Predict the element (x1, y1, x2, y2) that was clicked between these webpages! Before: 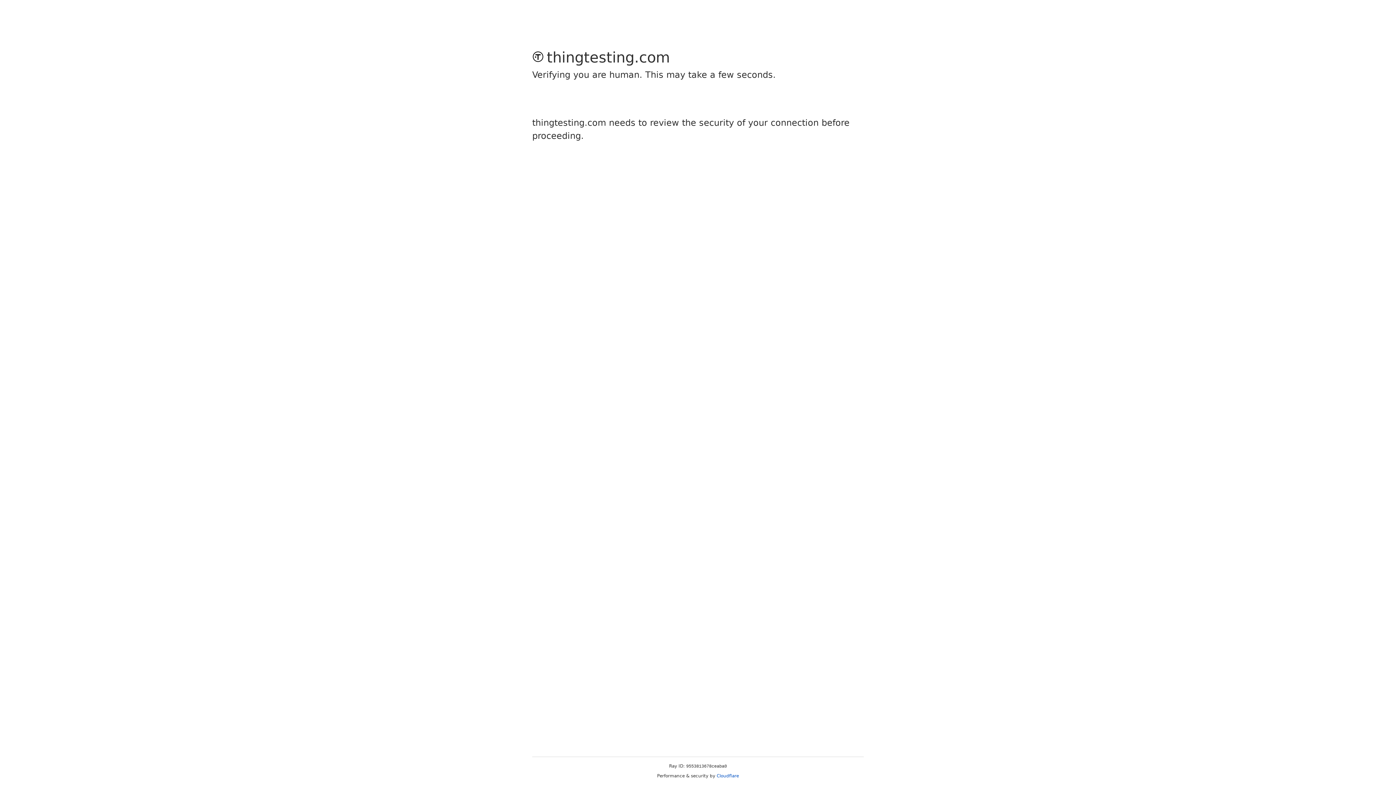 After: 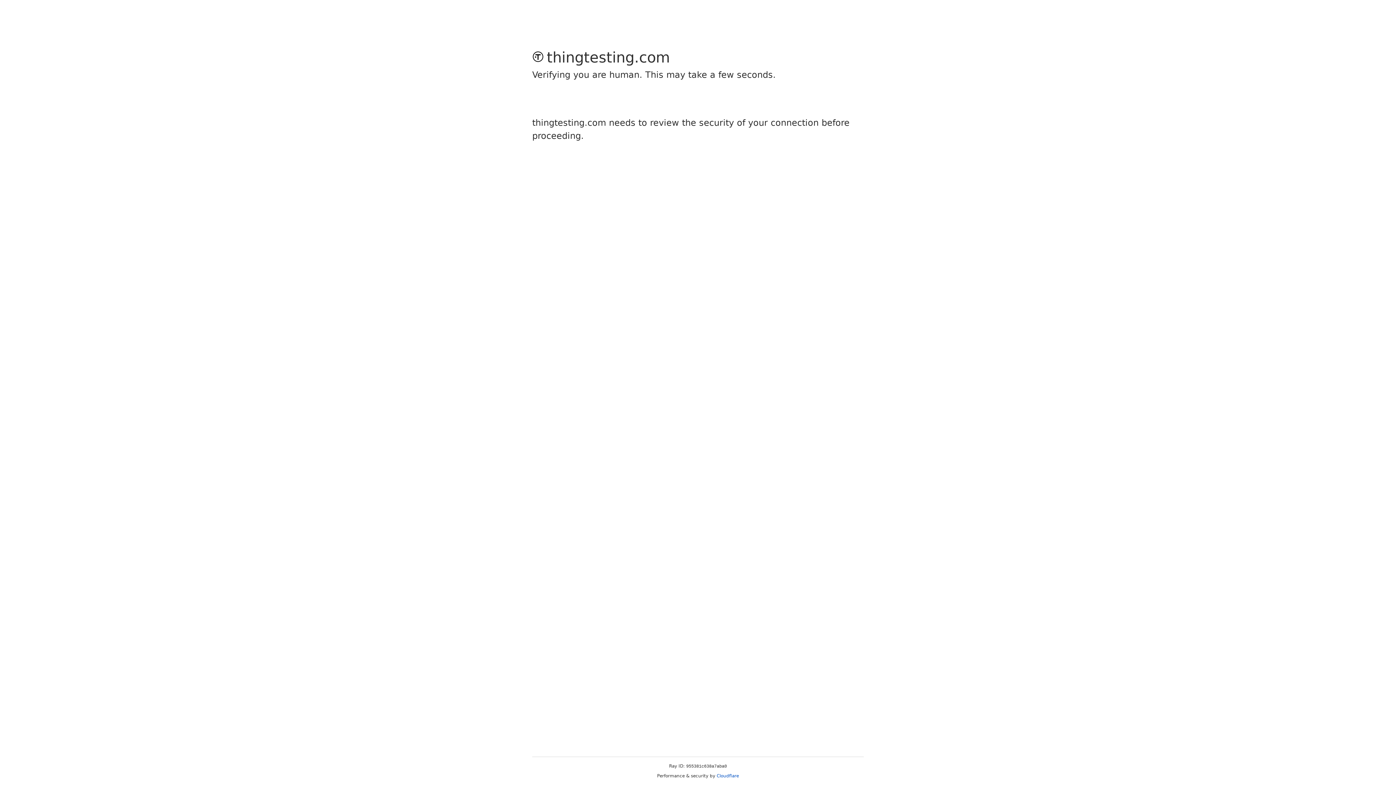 Action: label: Cloudflare bbox: (716, 773, 739, 778)